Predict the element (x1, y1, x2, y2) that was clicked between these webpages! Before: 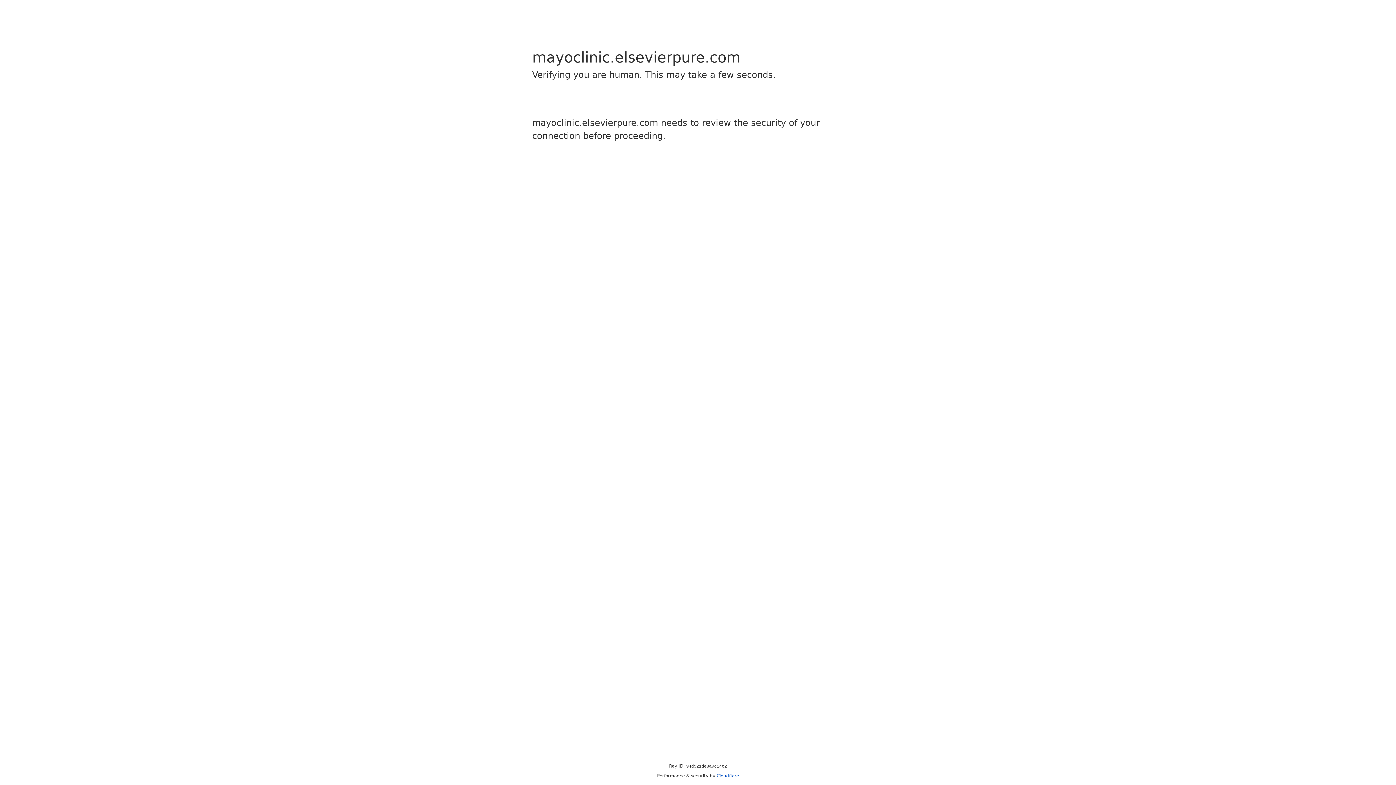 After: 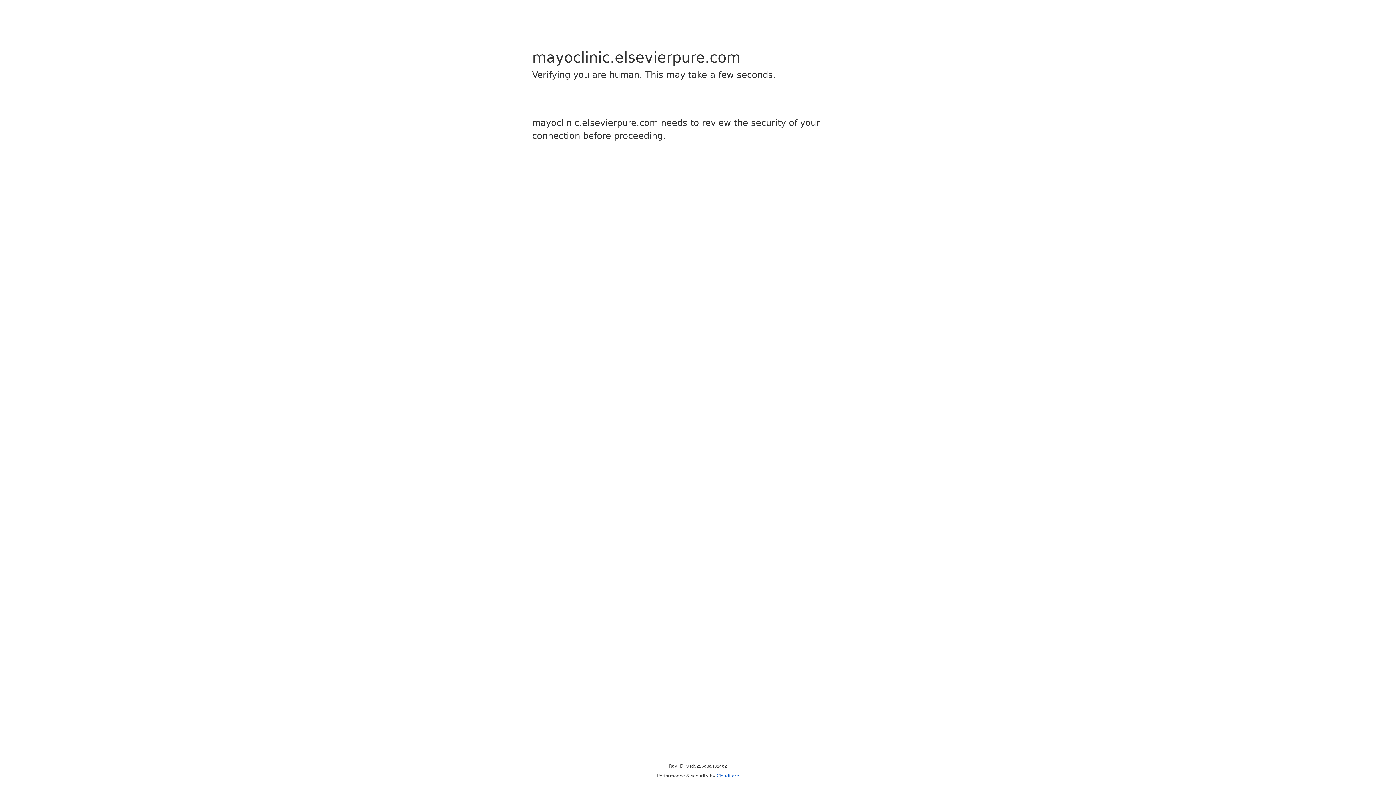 Action: label: Cloudflare bbox: (716, 773, 739, 778)